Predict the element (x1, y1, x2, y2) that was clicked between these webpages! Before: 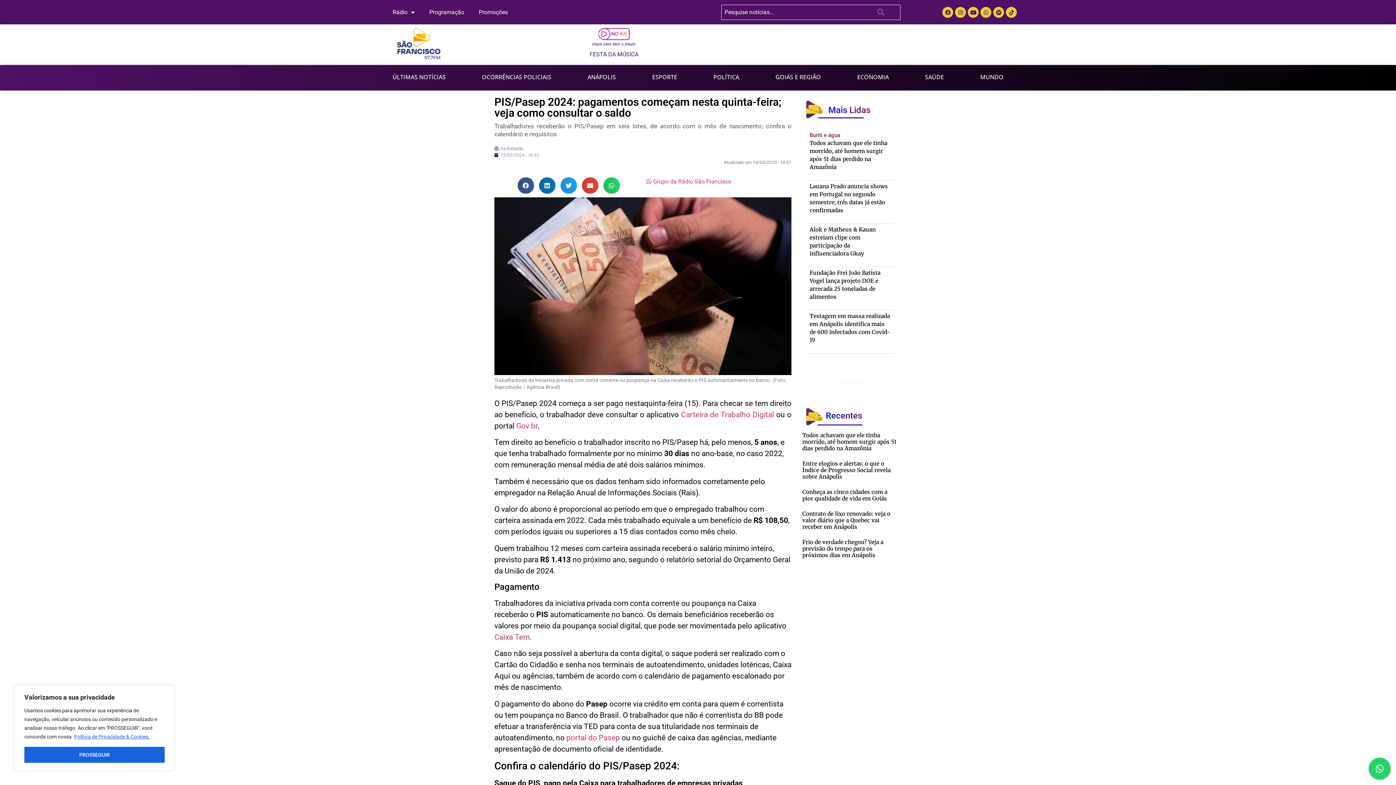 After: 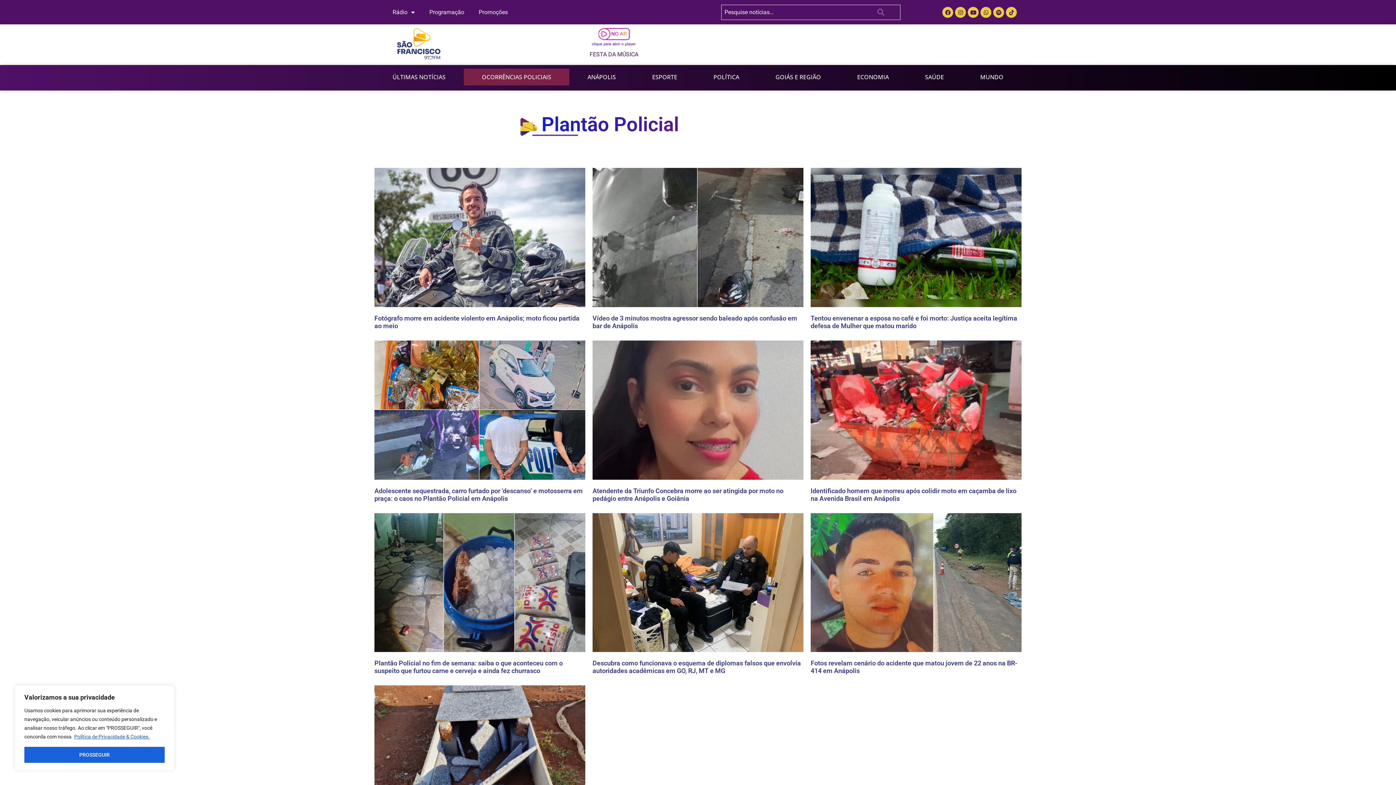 Action: bbox: (463, 68, 569, 85) label: OCORRÊNCIAS POLICIAIS